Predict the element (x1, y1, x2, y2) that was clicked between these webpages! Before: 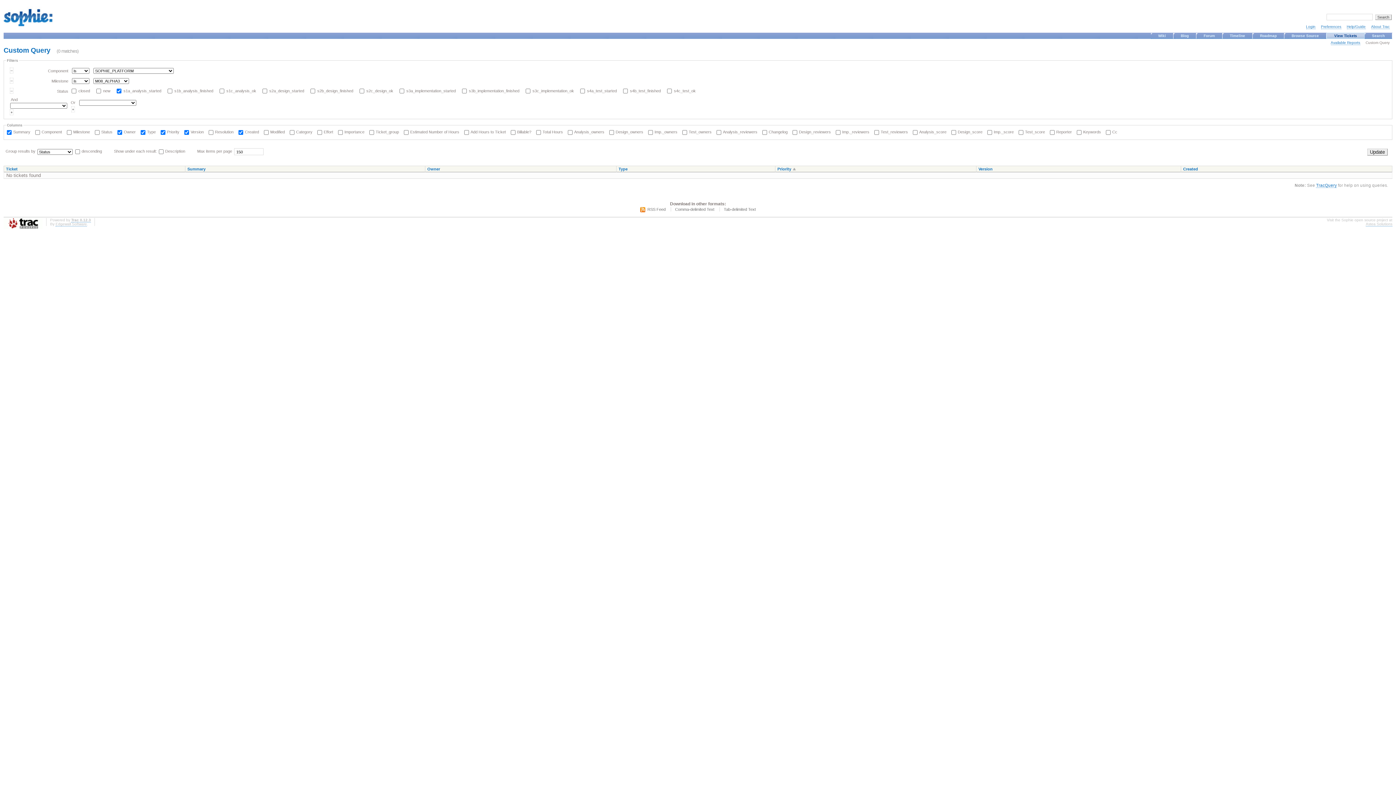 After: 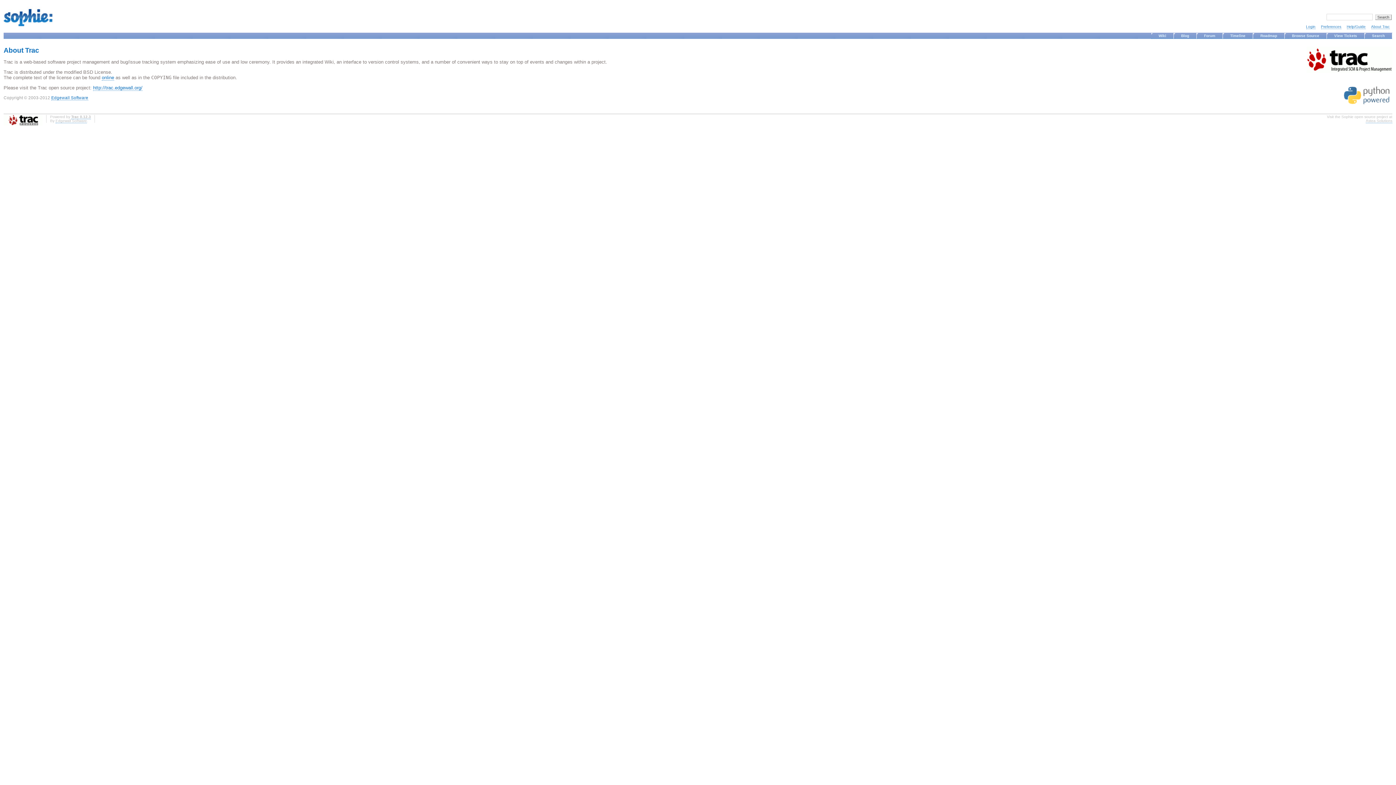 Action: label: Trac 0.12.3 bbox: (71, 218, 90, 222)